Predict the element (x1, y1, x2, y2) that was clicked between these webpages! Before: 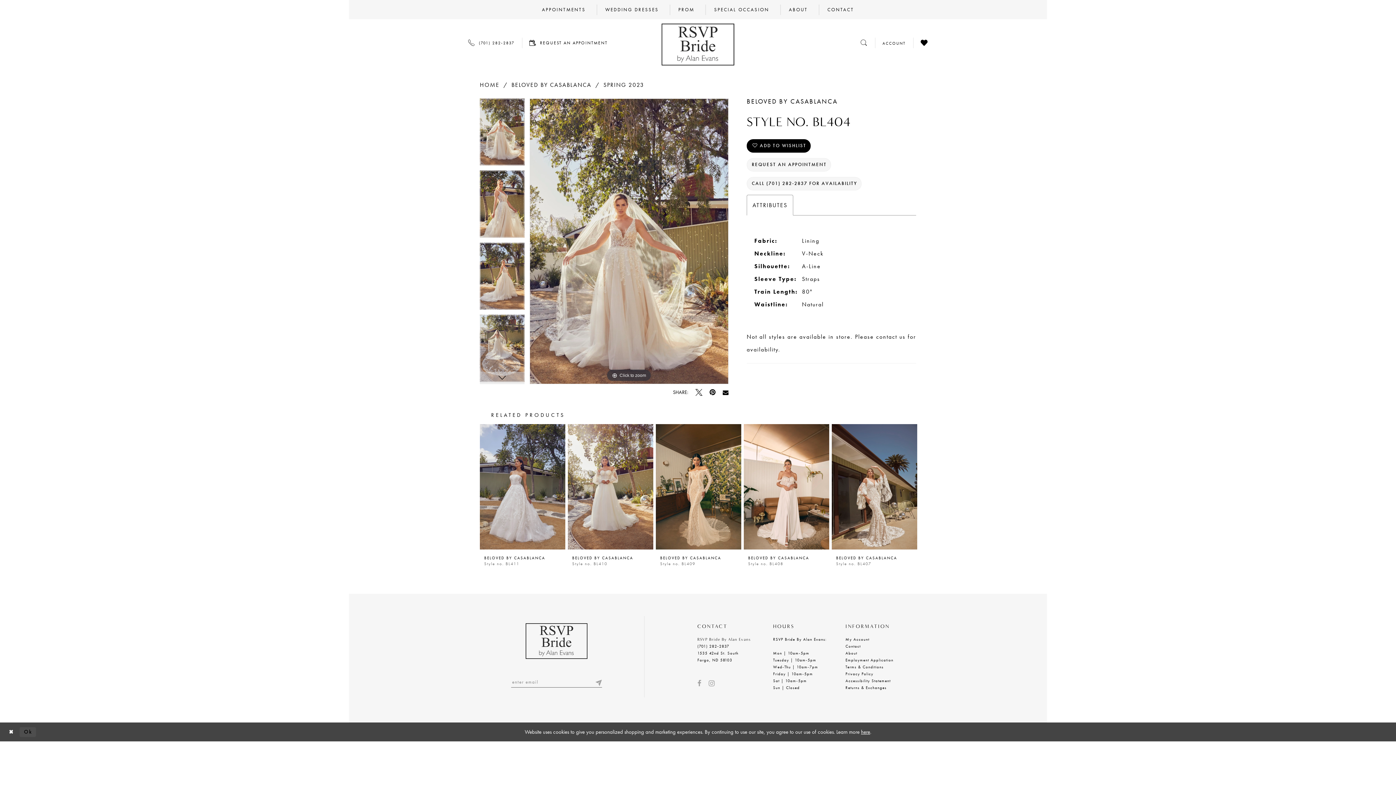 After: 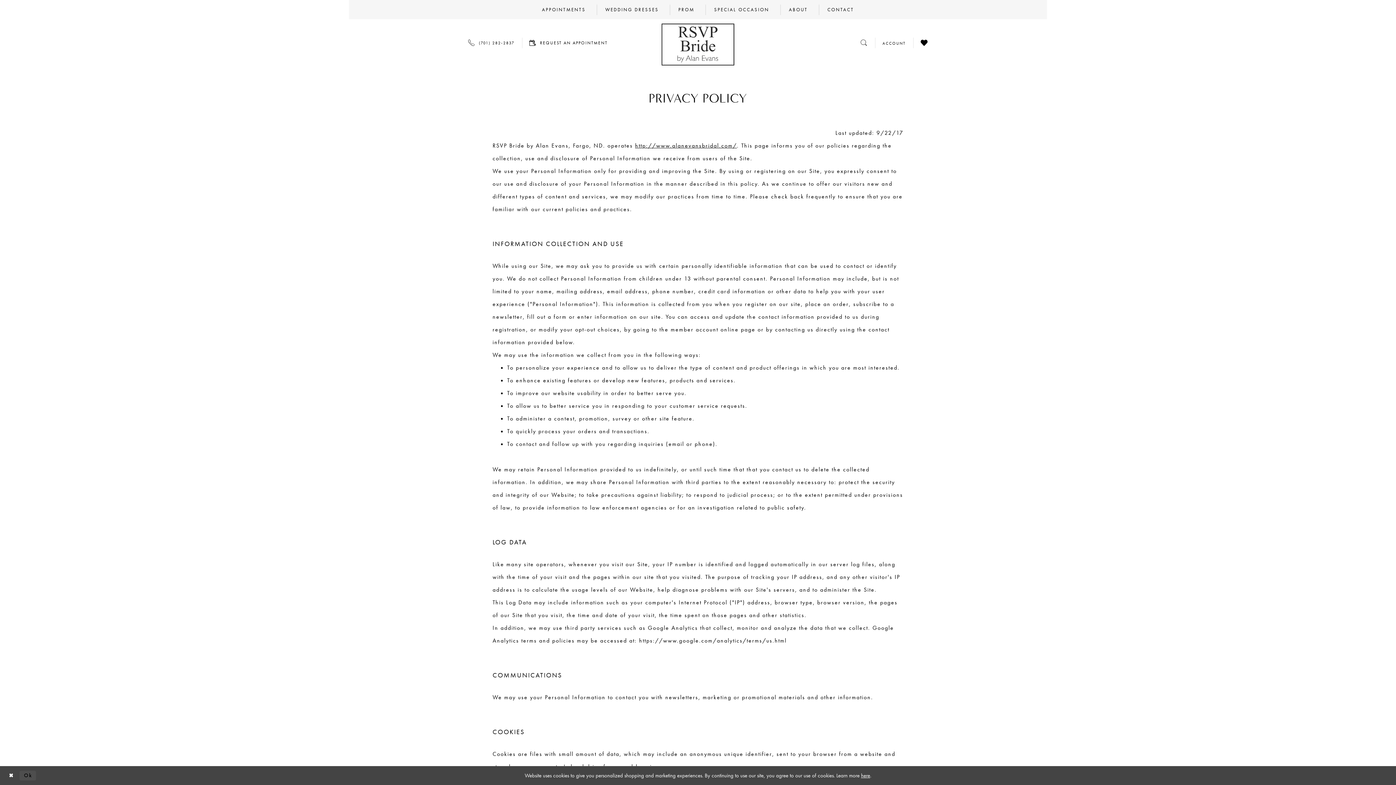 Action: bbox: (845, 671, 873, 676) label: Privacy Policy